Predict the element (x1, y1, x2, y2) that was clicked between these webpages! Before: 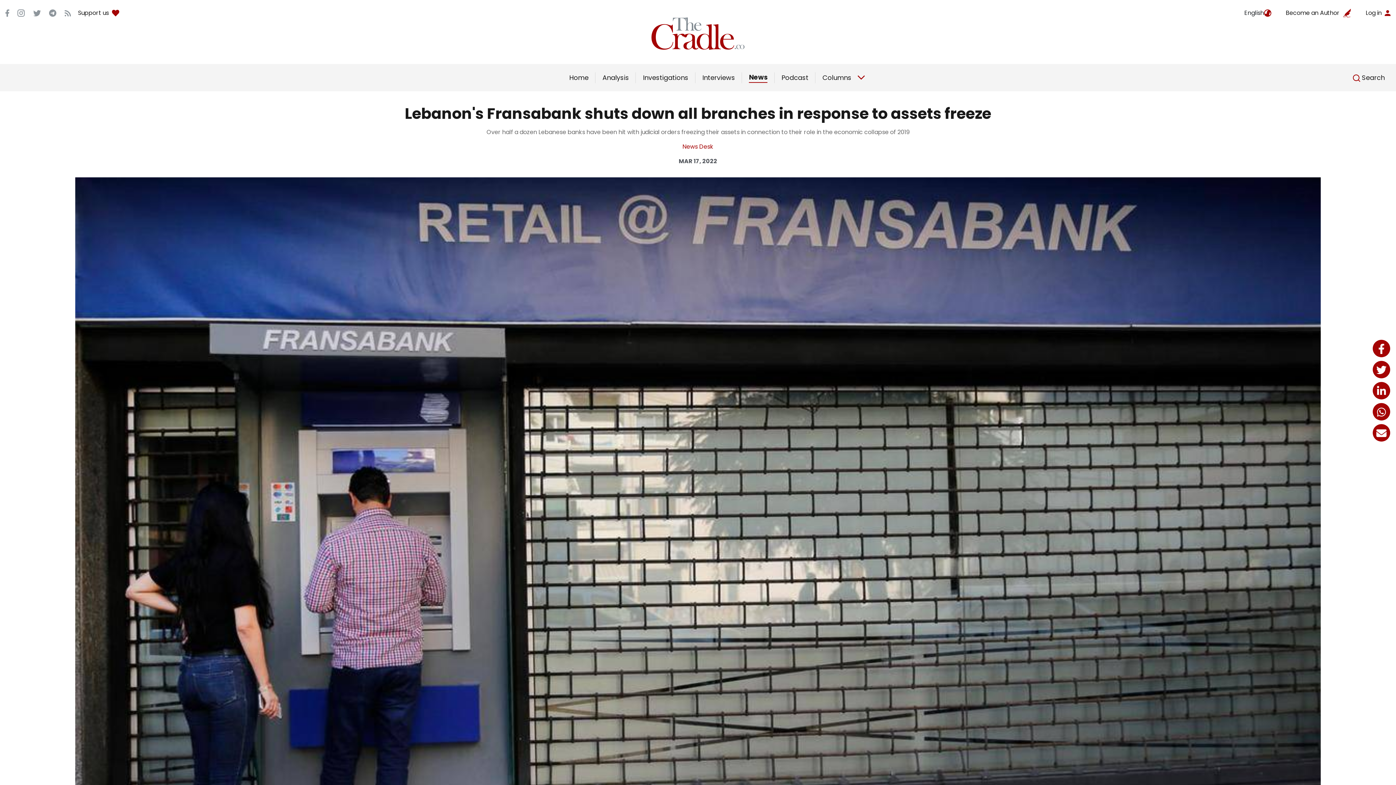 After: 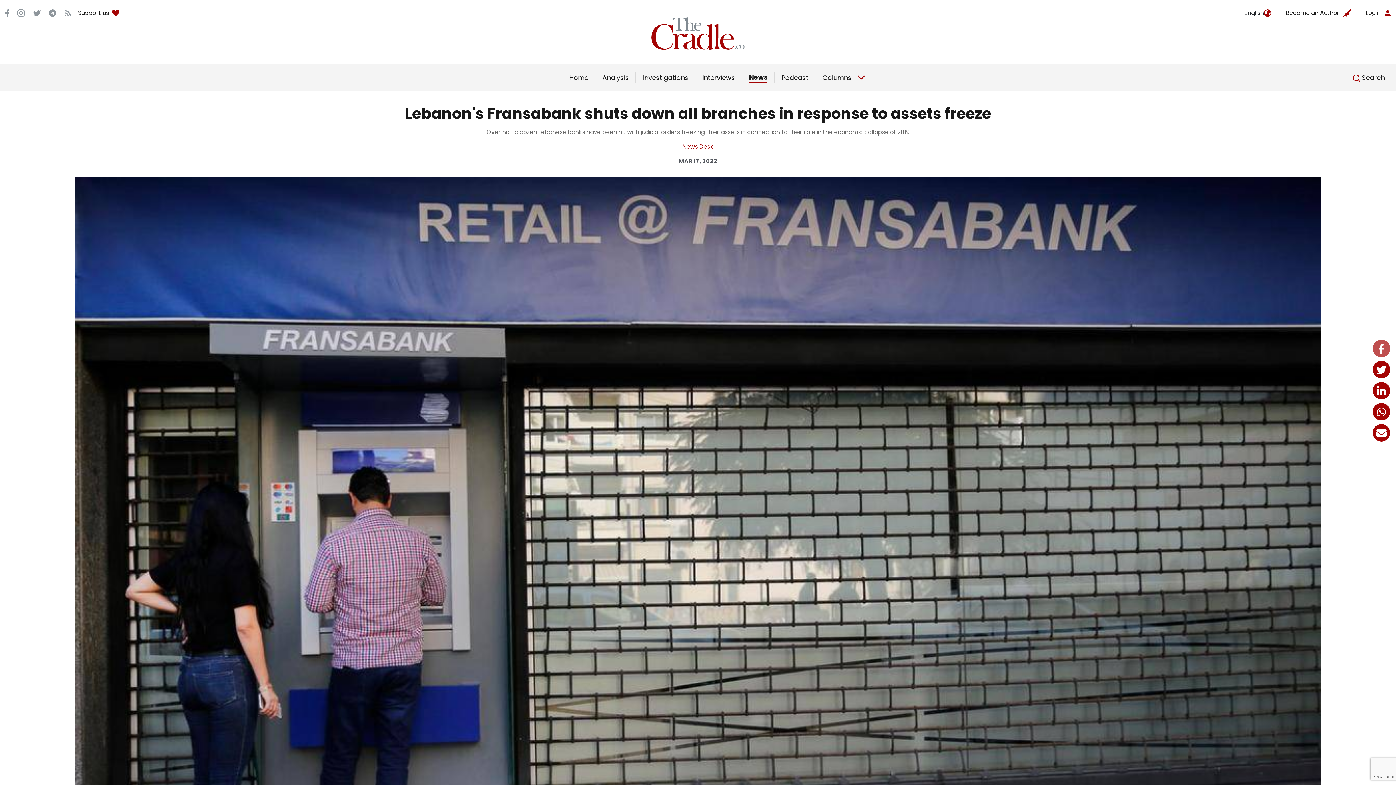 Action: bbox: (1373, 340, 1390, 357)